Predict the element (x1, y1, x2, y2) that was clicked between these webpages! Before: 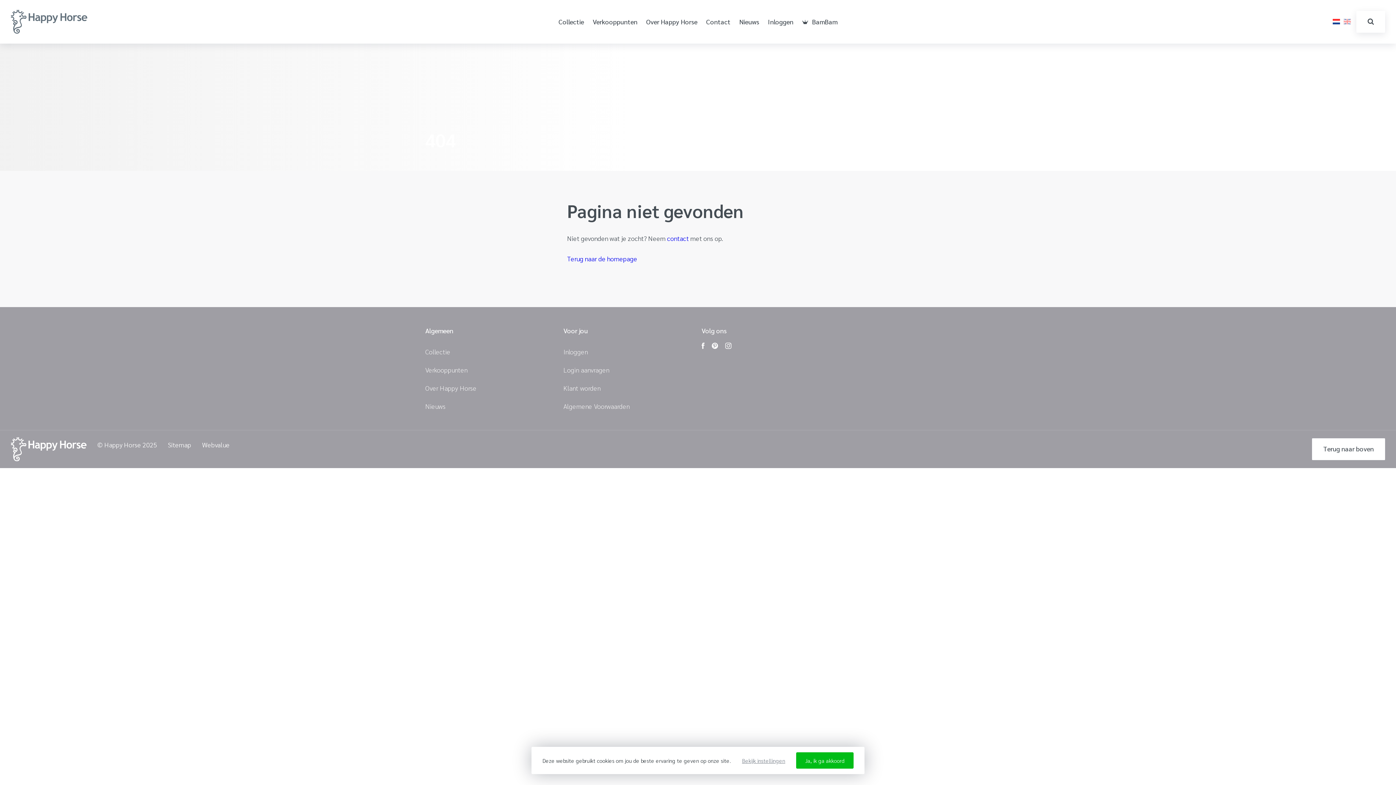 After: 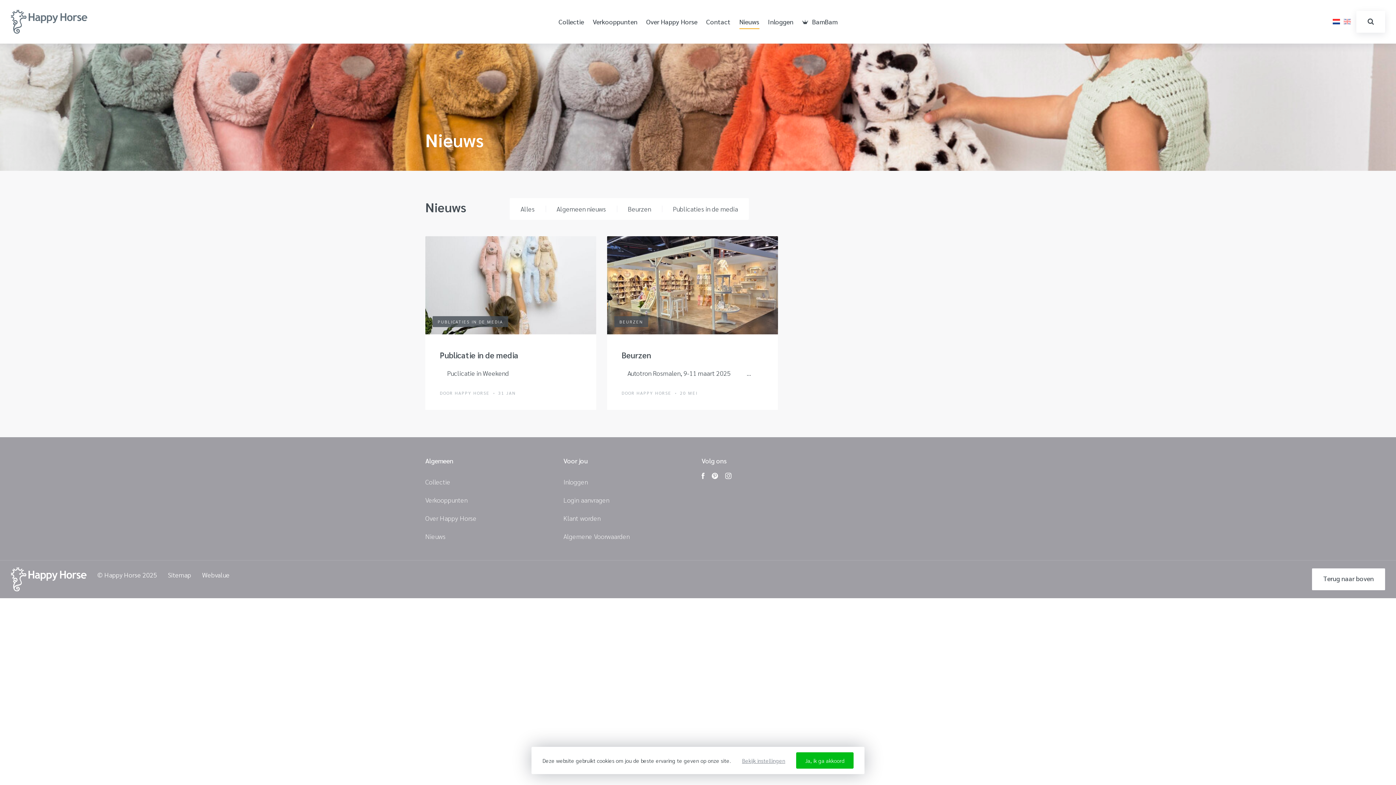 Action: label: Nieuws bbox: (425, 401, 445, 412)